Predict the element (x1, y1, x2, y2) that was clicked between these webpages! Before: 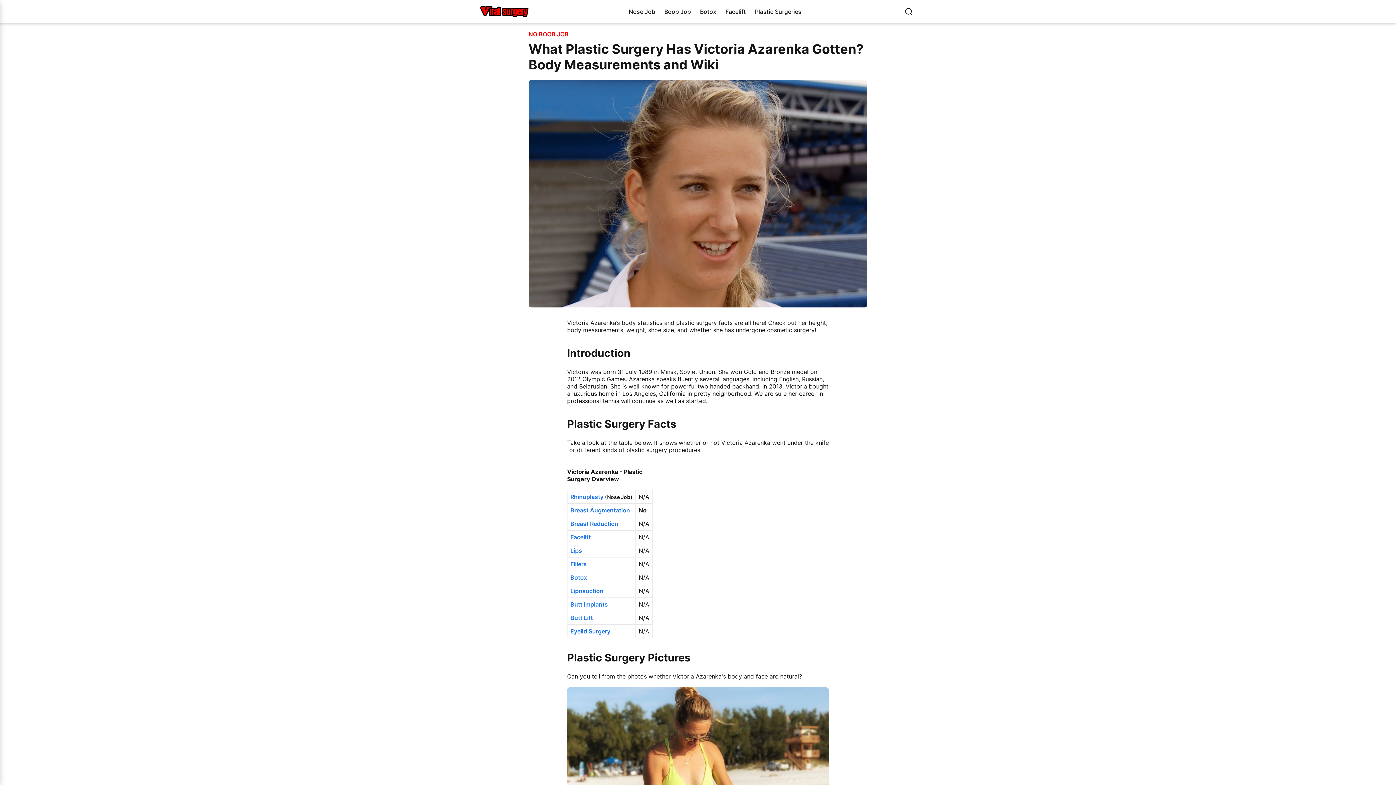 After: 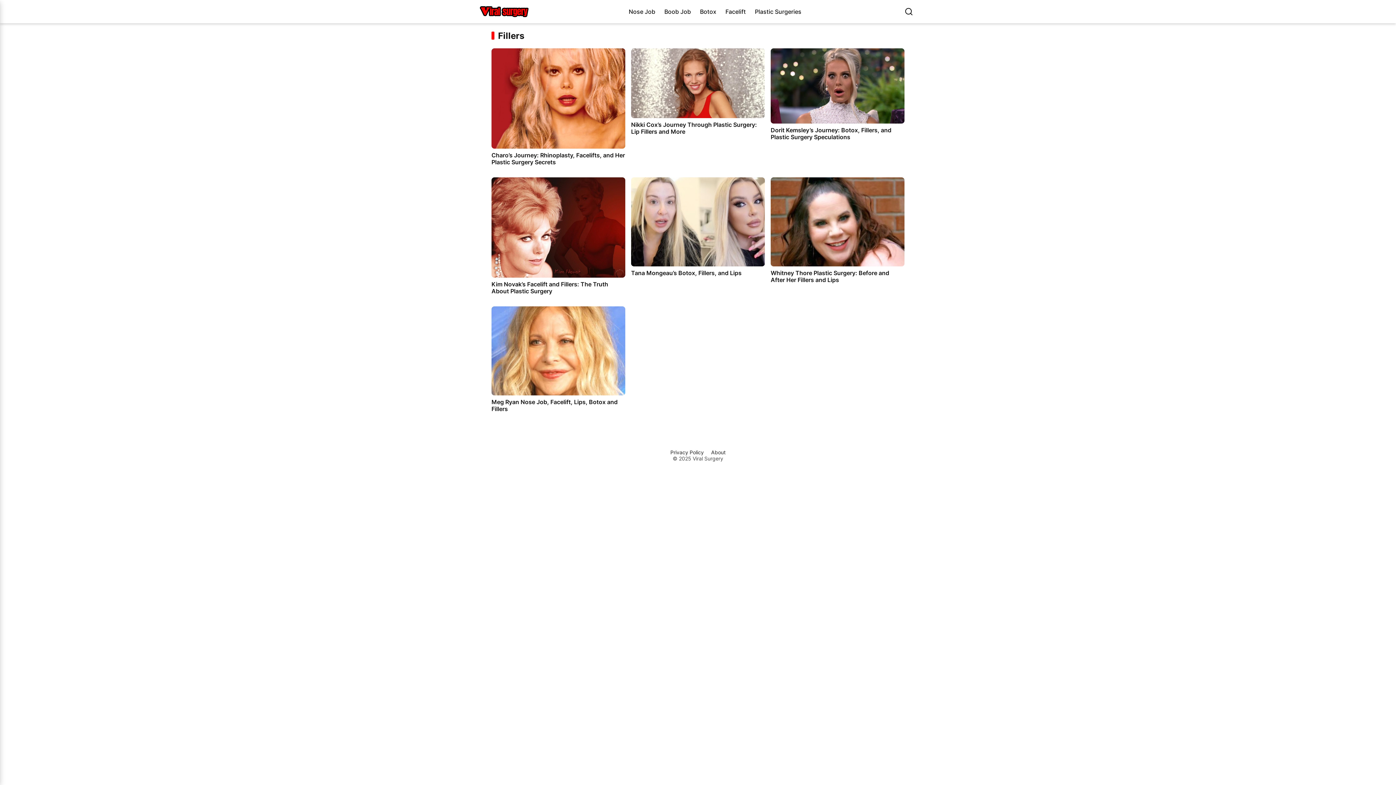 Action: bbox: (570, 560, 586, 567) label: Fillers